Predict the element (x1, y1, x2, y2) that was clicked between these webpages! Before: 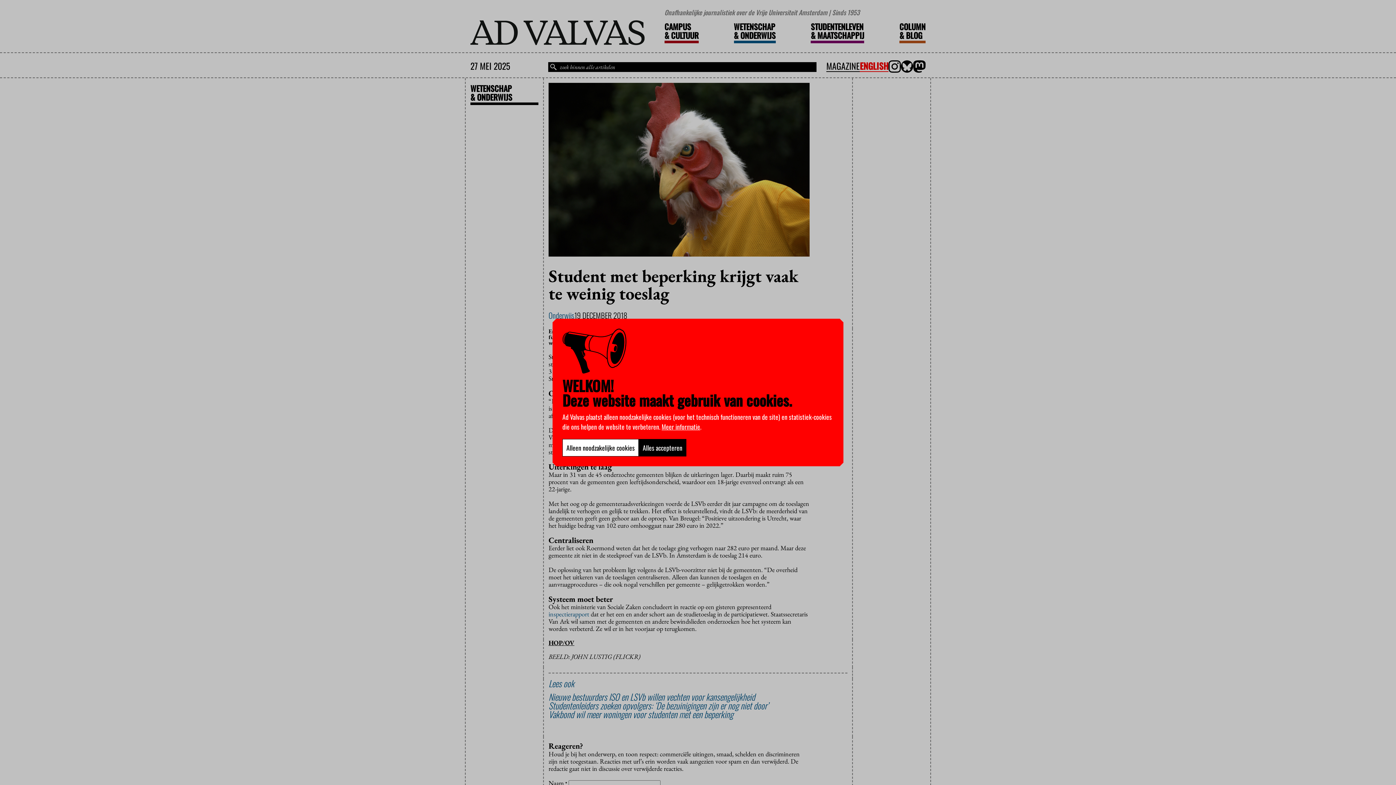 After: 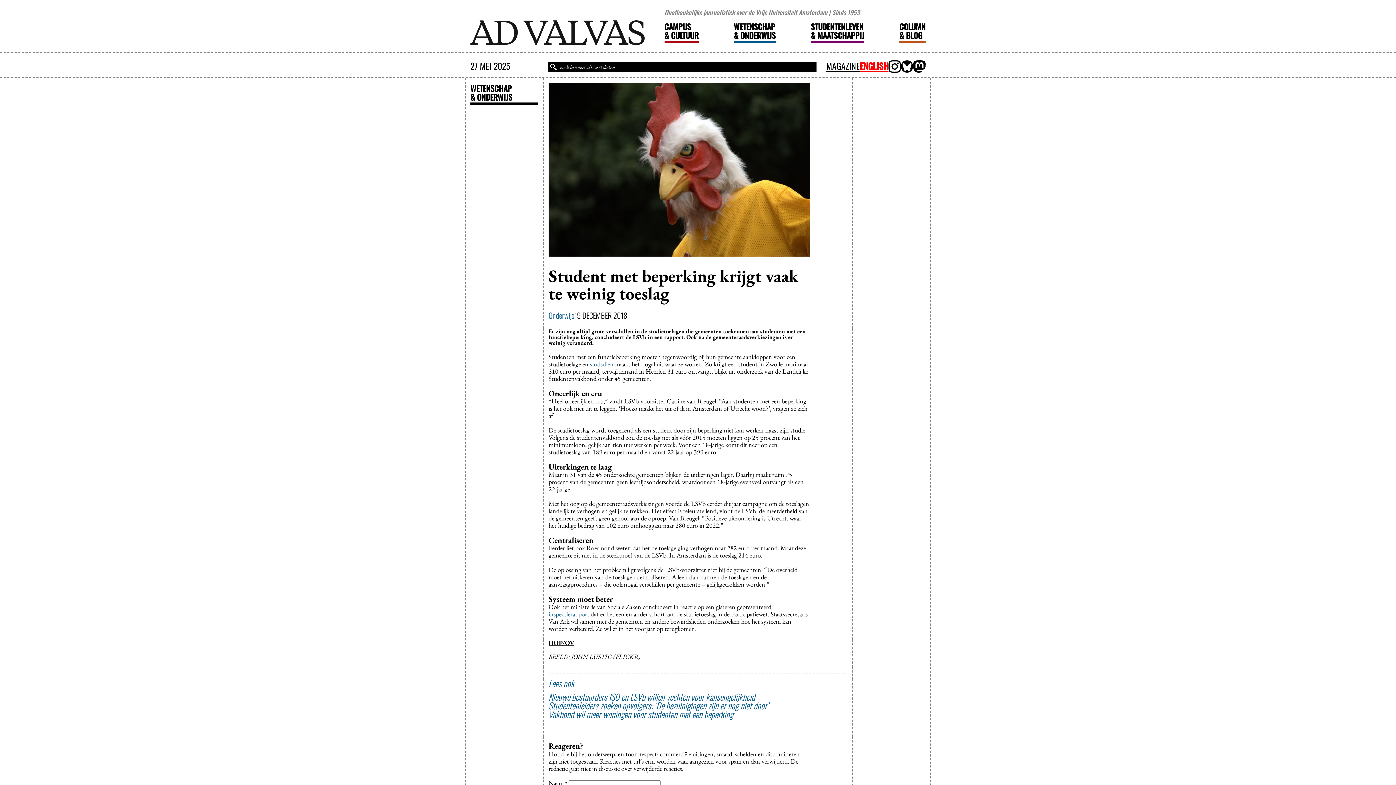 Action: bbox: (638, 439, 686, 456) label: Alles accepteren